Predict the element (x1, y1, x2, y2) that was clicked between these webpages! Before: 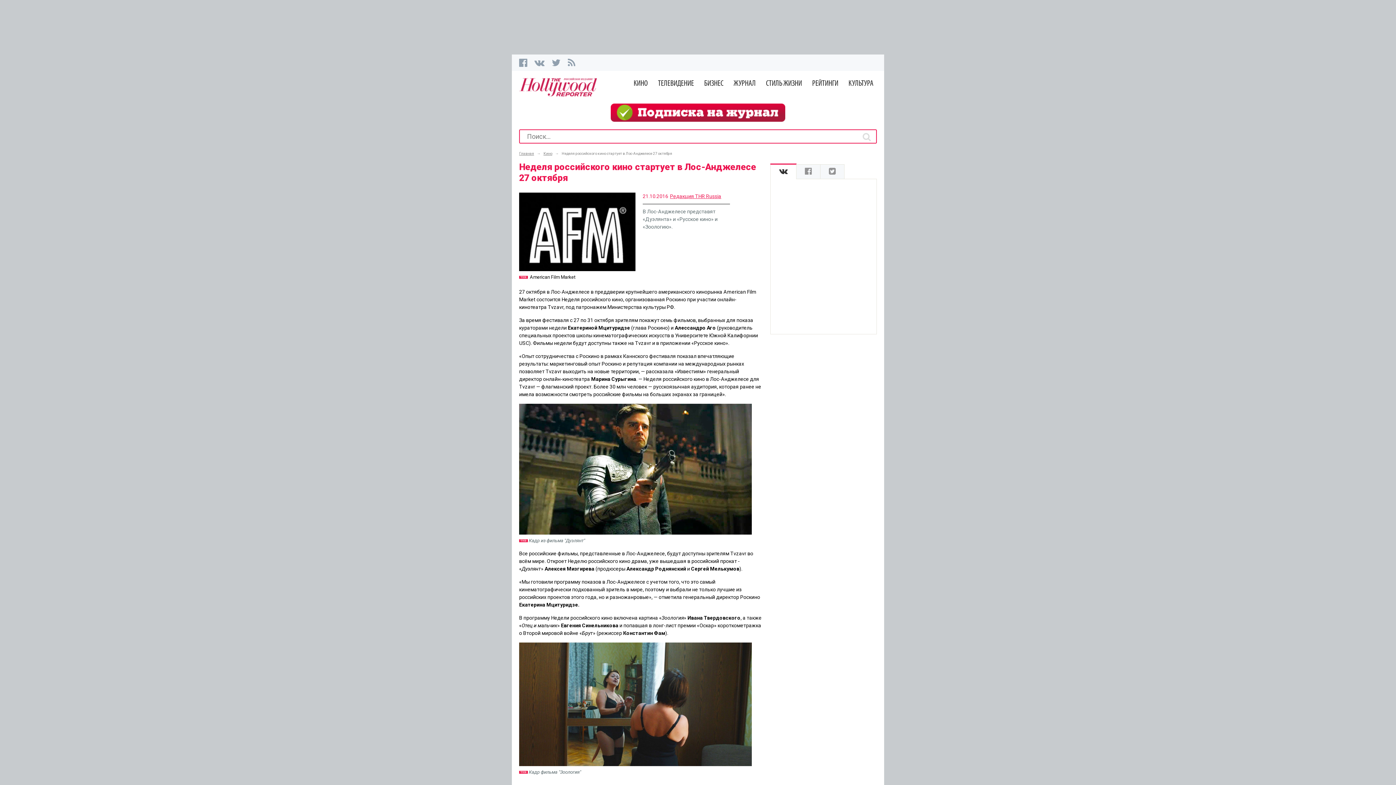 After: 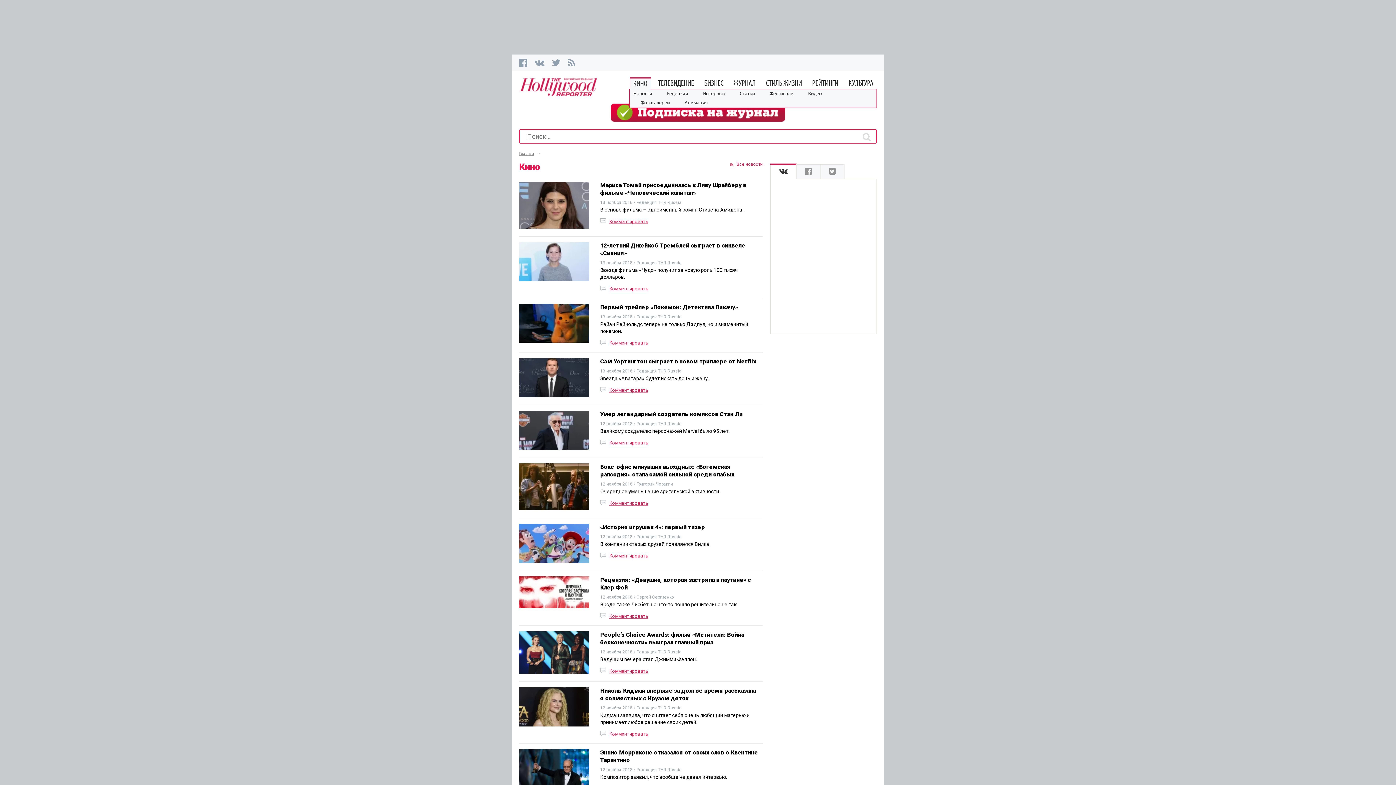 Action: bbox: (543, 150, 552, 156) label: Кино